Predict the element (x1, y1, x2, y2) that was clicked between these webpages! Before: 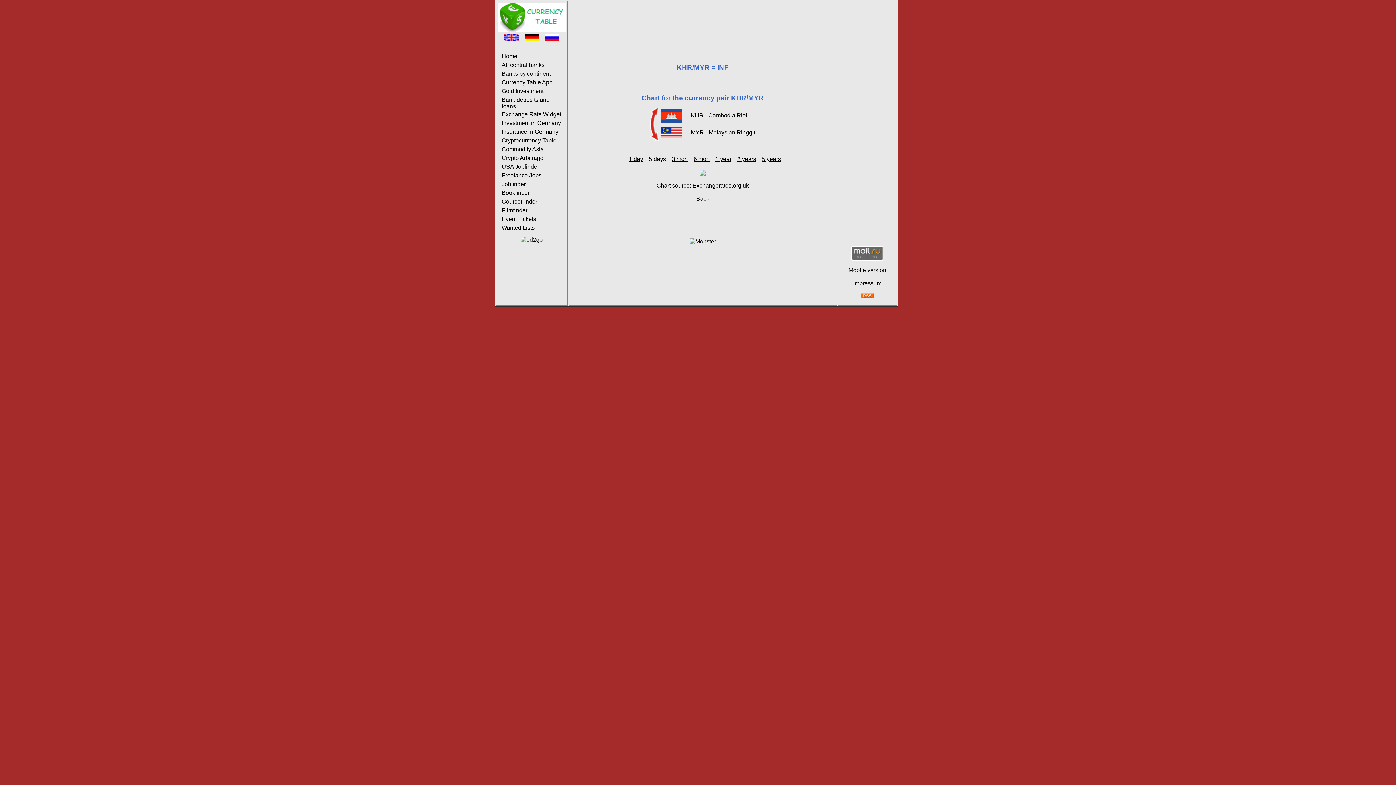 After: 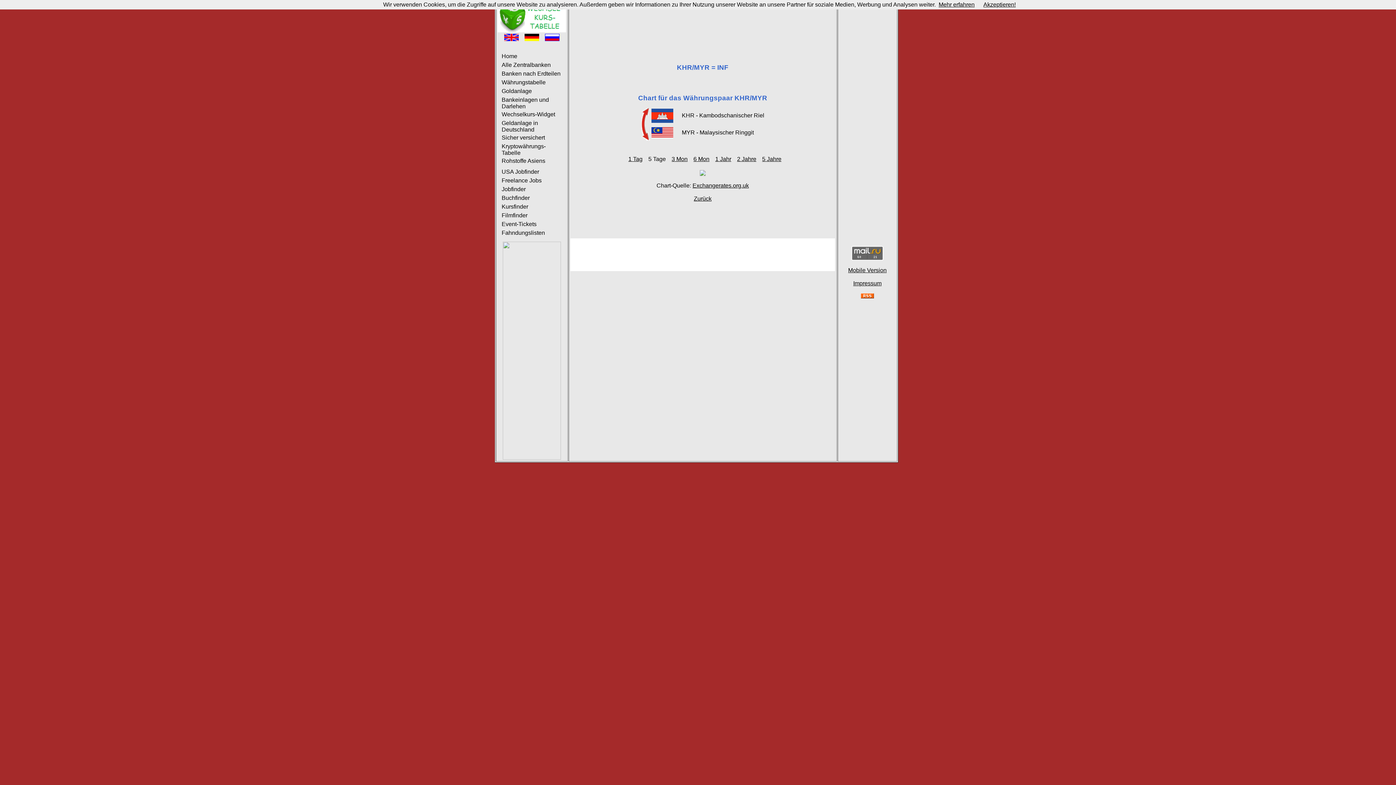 Action: bbox: (524, 36, 539, 42)